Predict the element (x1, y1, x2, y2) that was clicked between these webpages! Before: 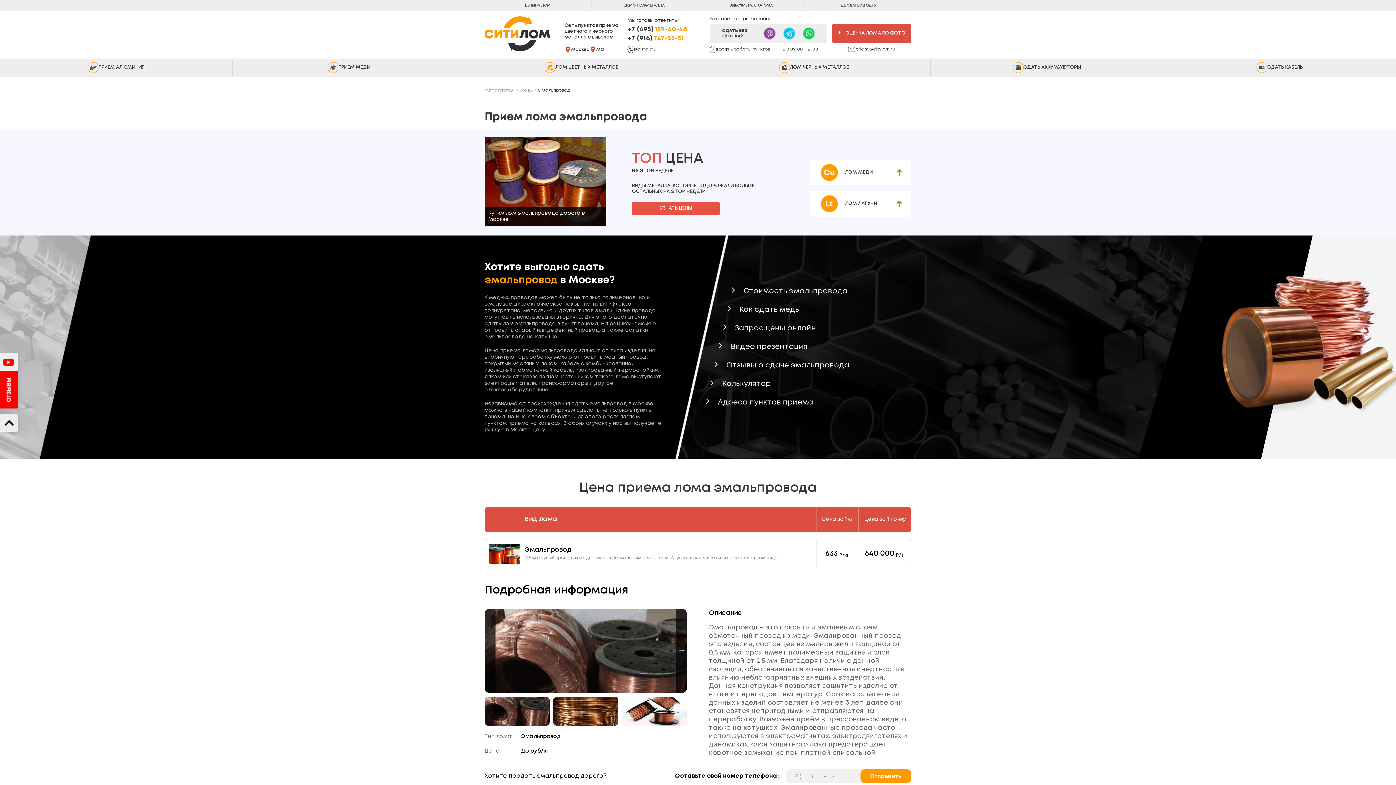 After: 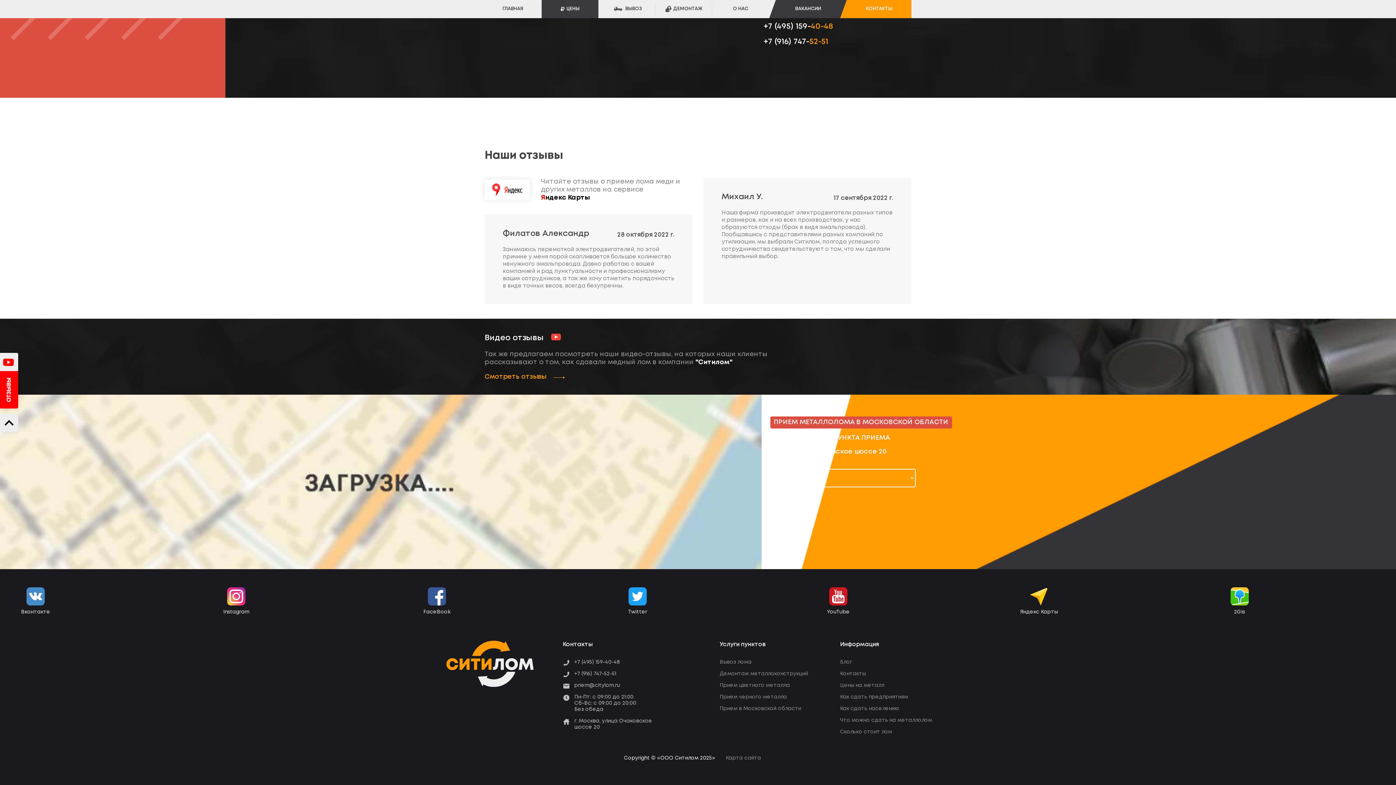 Action: bbox: (712, 360, 852, 371) label: Отзывы о сдаче эмальпровода